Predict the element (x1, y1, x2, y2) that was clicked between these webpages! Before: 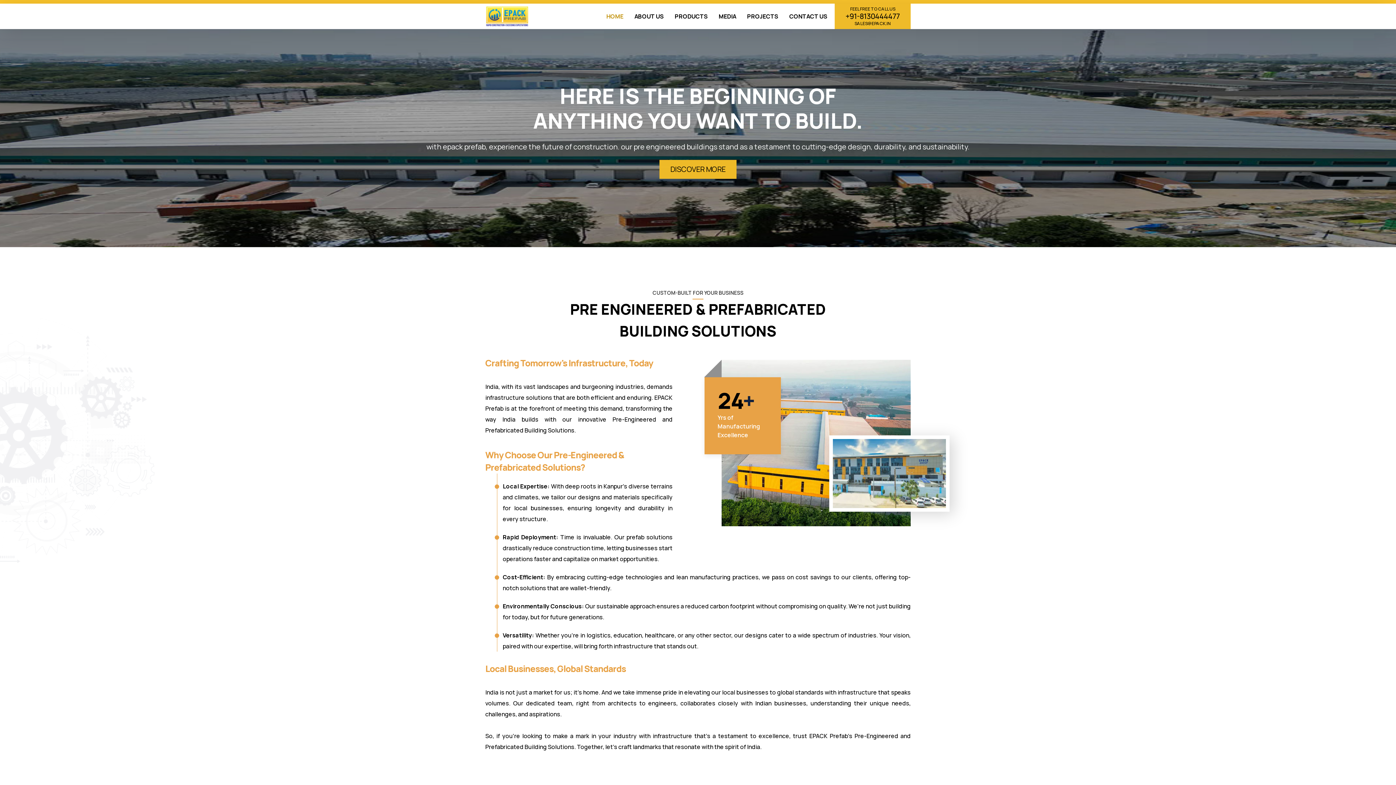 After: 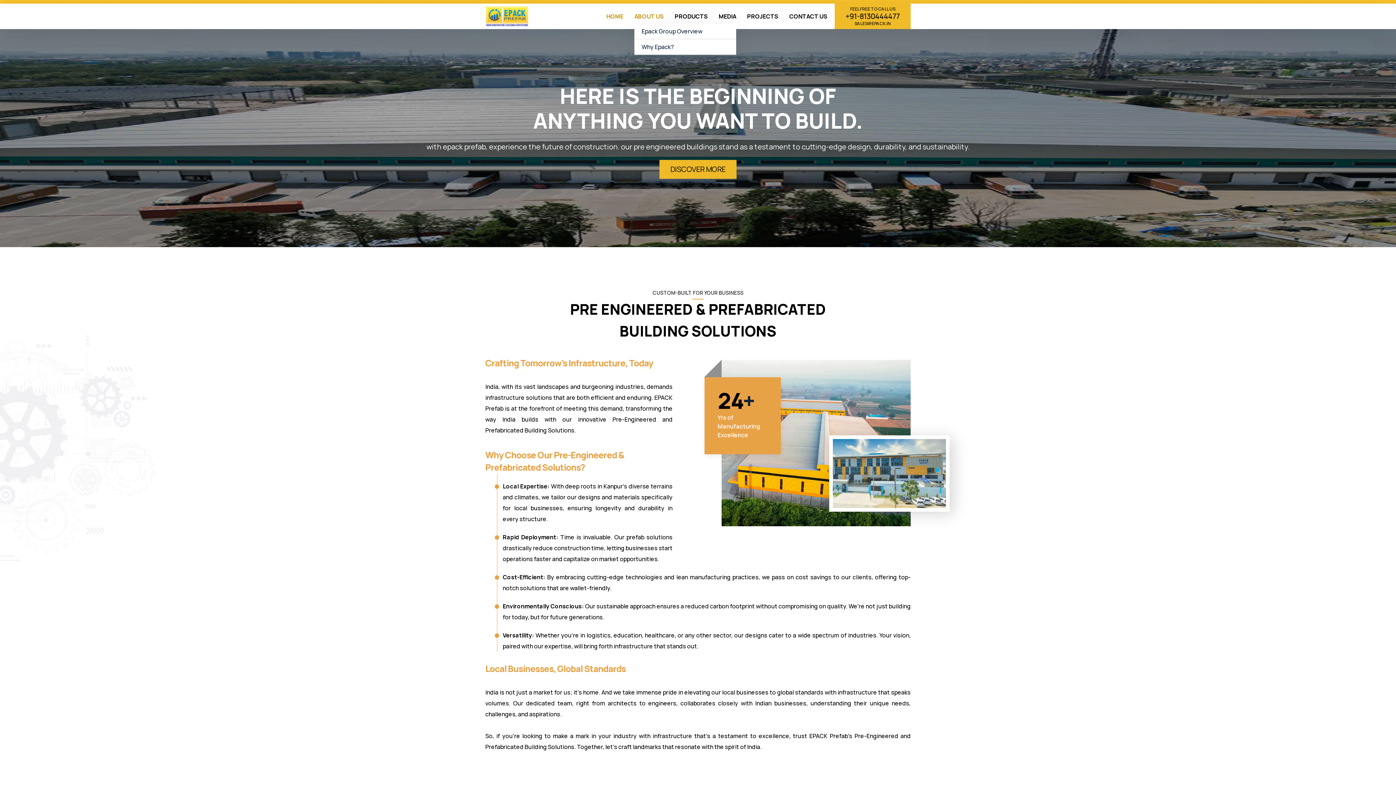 Action: bbox: (634, 10, 664, 21) label: ABOUT US